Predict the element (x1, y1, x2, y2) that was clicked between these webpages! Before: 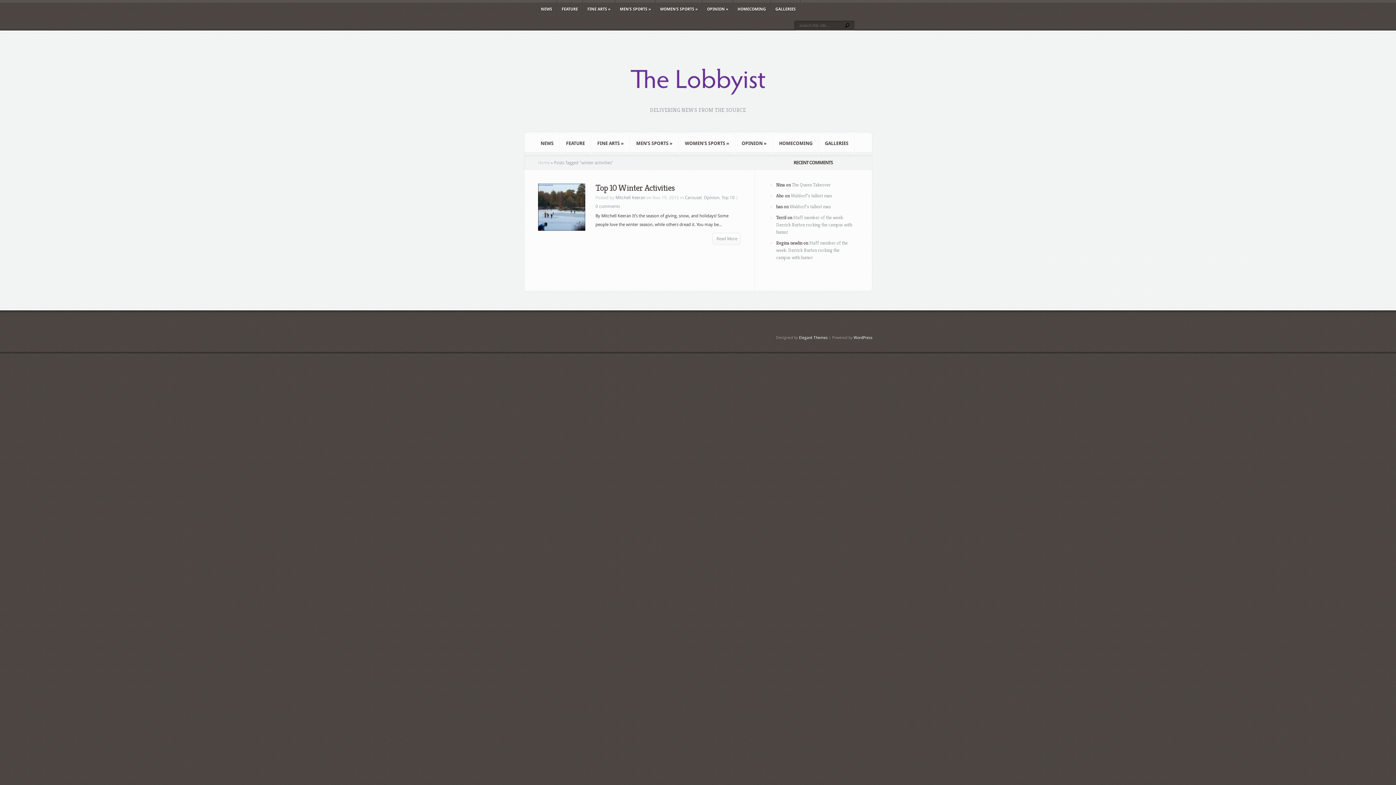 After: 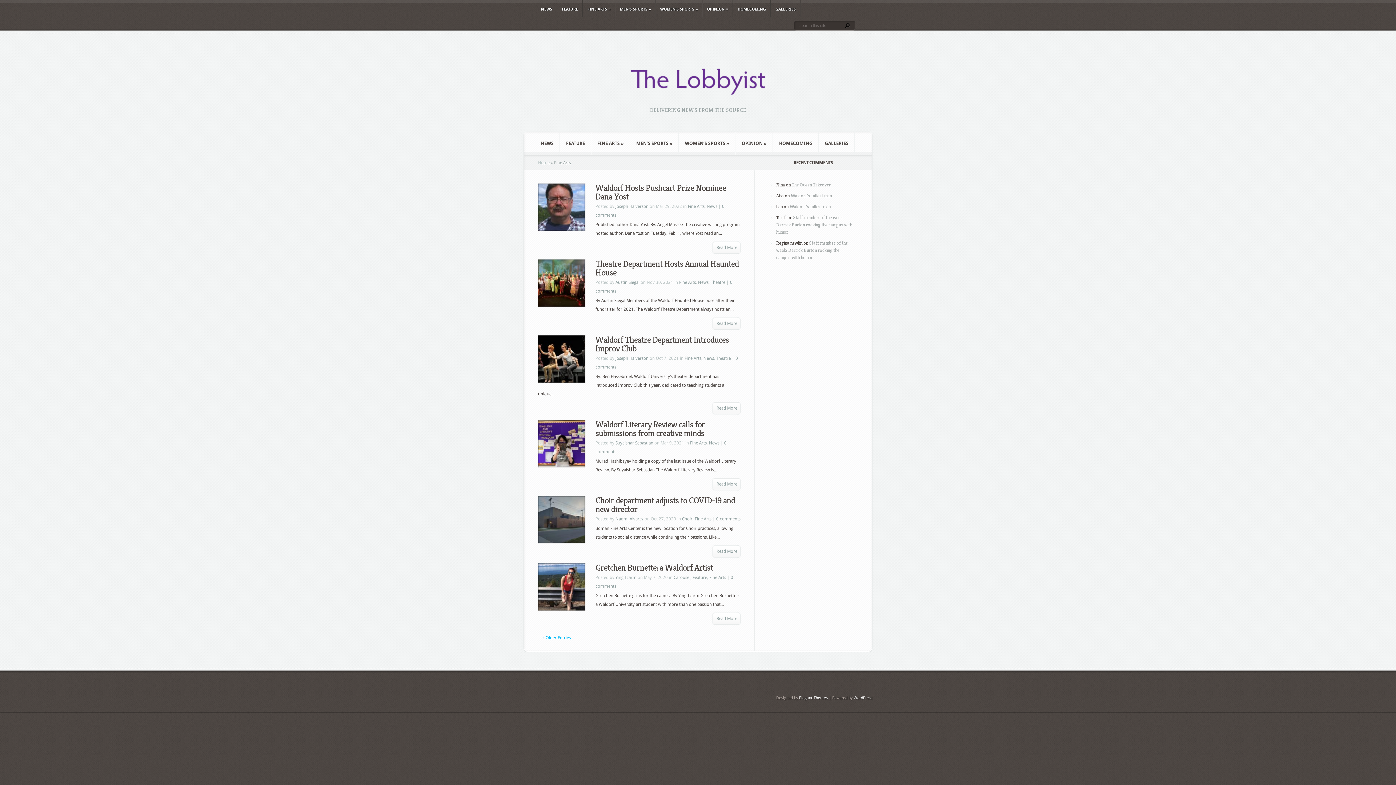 Action: bbox: (591, 132, 629, 155) label: FINE ARTS »